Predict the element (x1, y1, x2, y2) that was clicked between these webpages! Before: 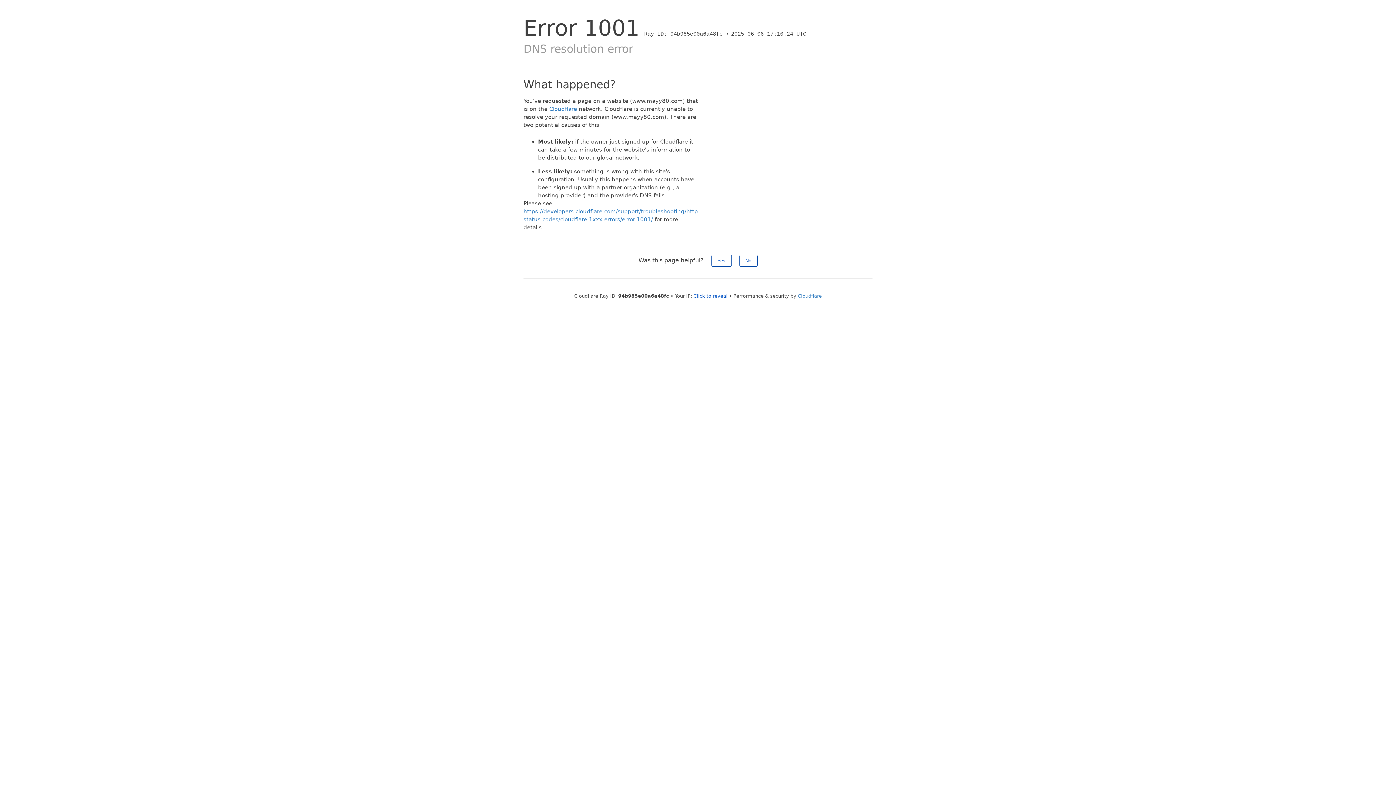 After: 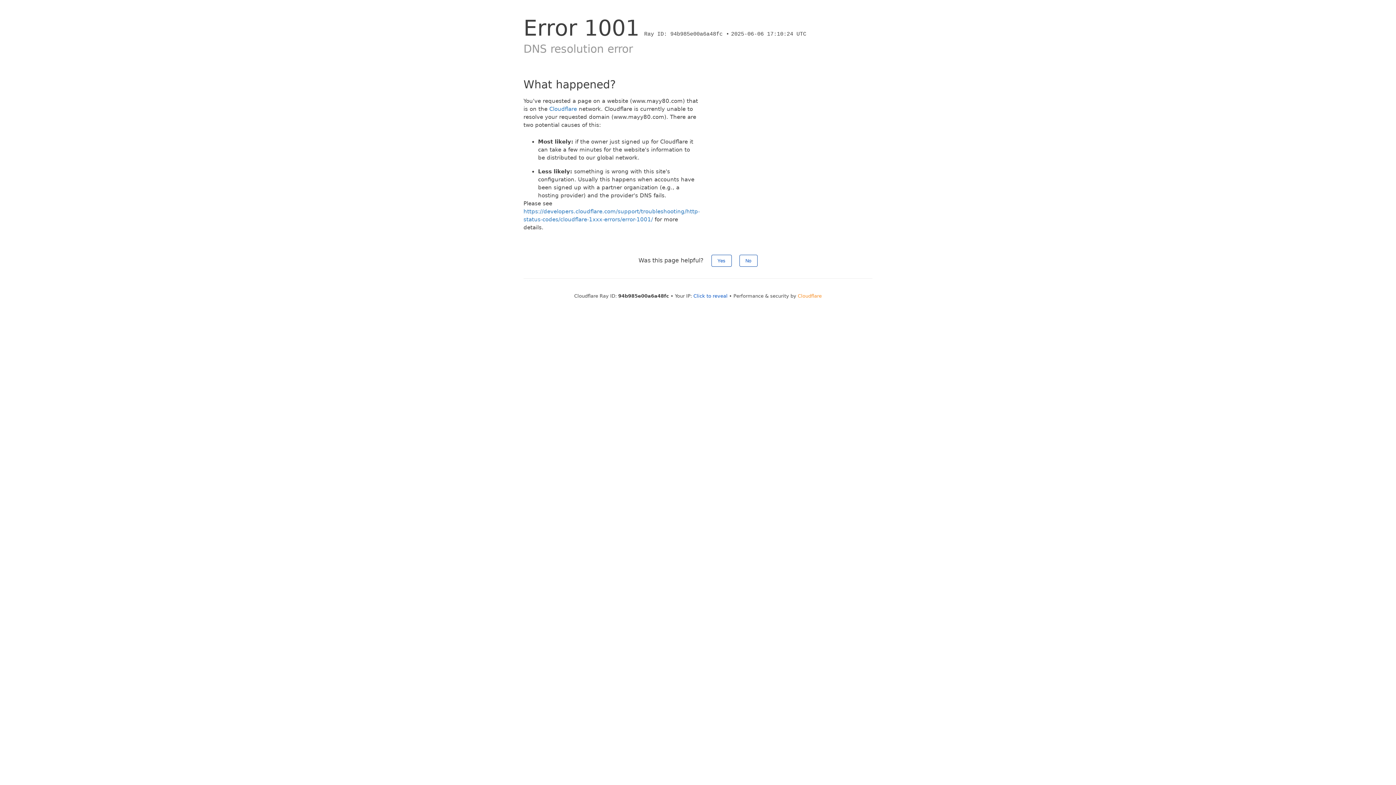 Action: label: Cloudflare bbox: (798, 293, 822, 298)